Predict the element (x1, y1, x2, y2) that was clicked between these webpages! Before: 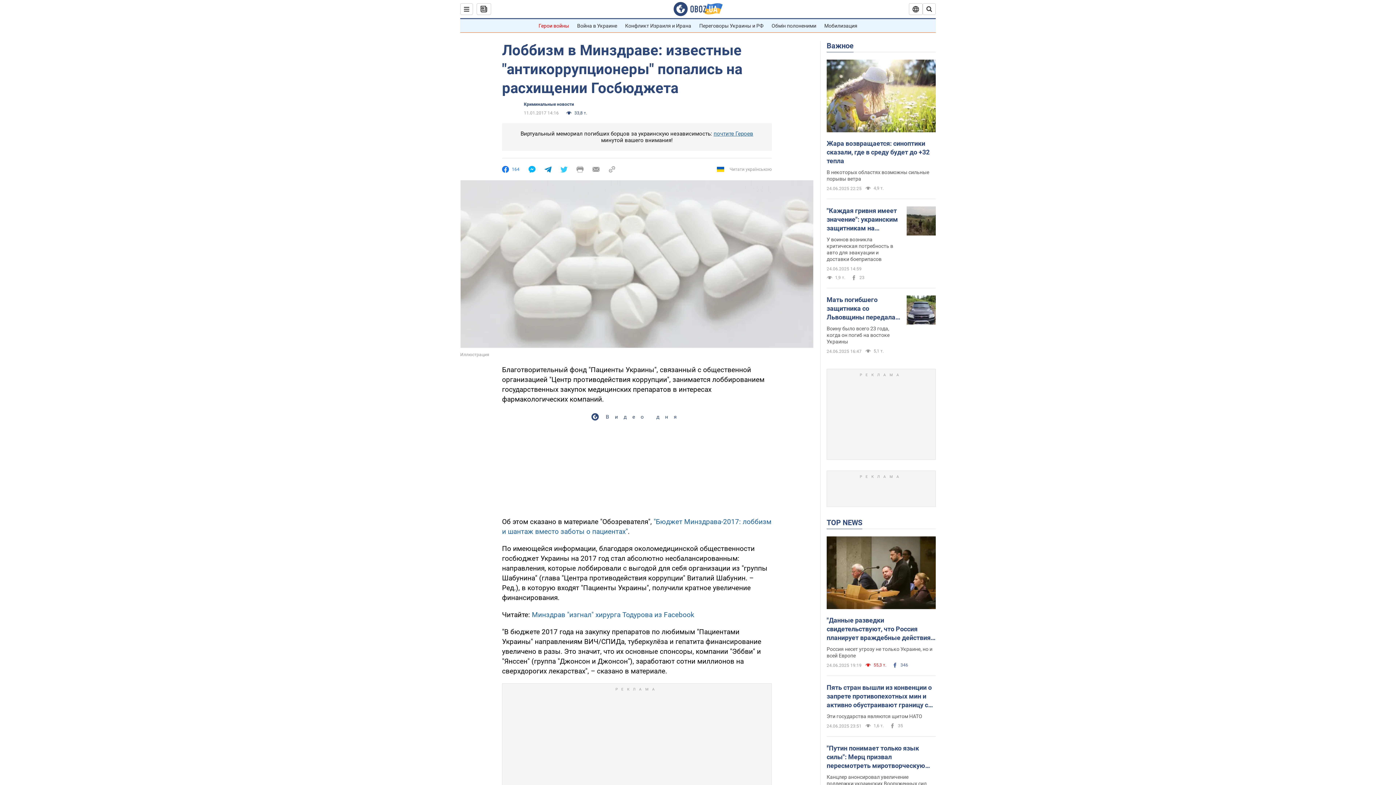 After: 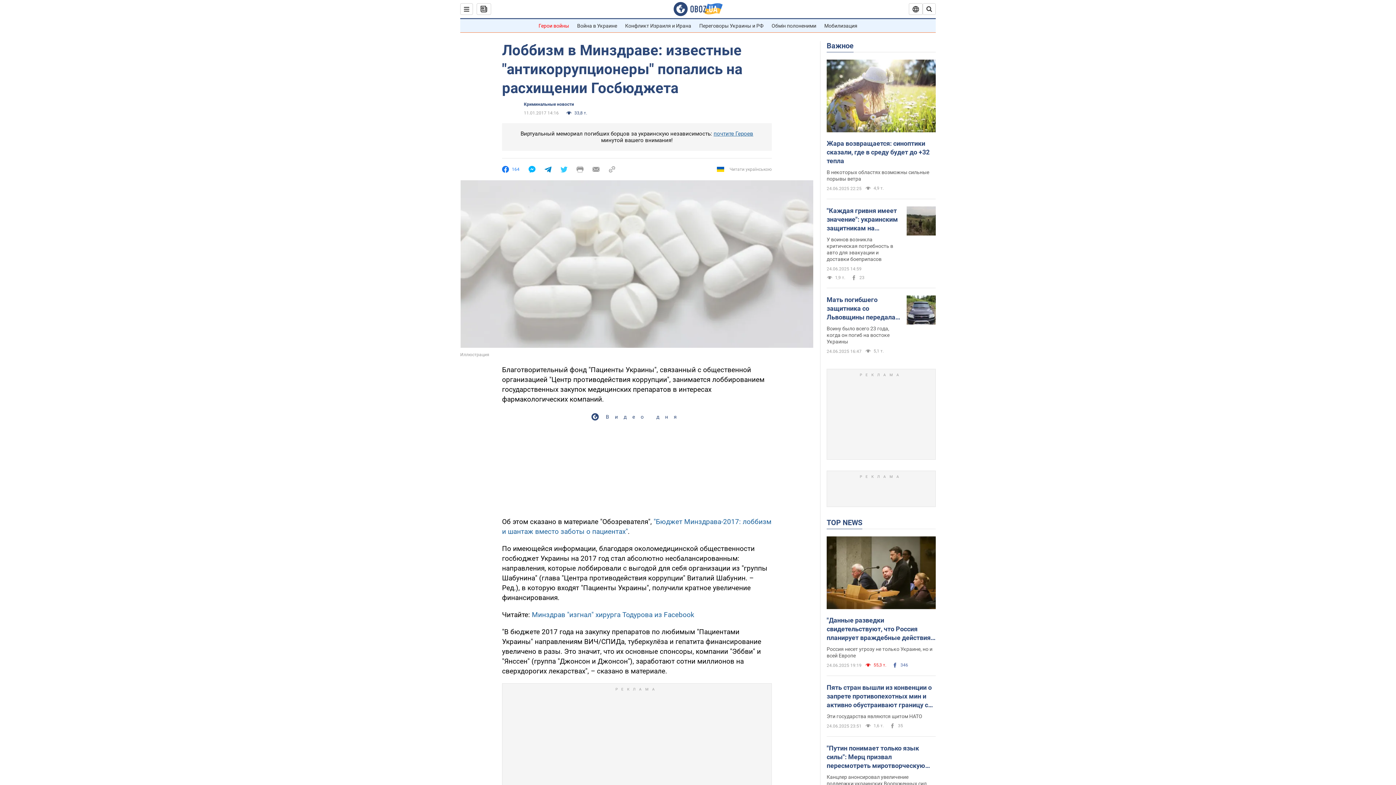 Action: bbox: (592, 166, 599, 172)